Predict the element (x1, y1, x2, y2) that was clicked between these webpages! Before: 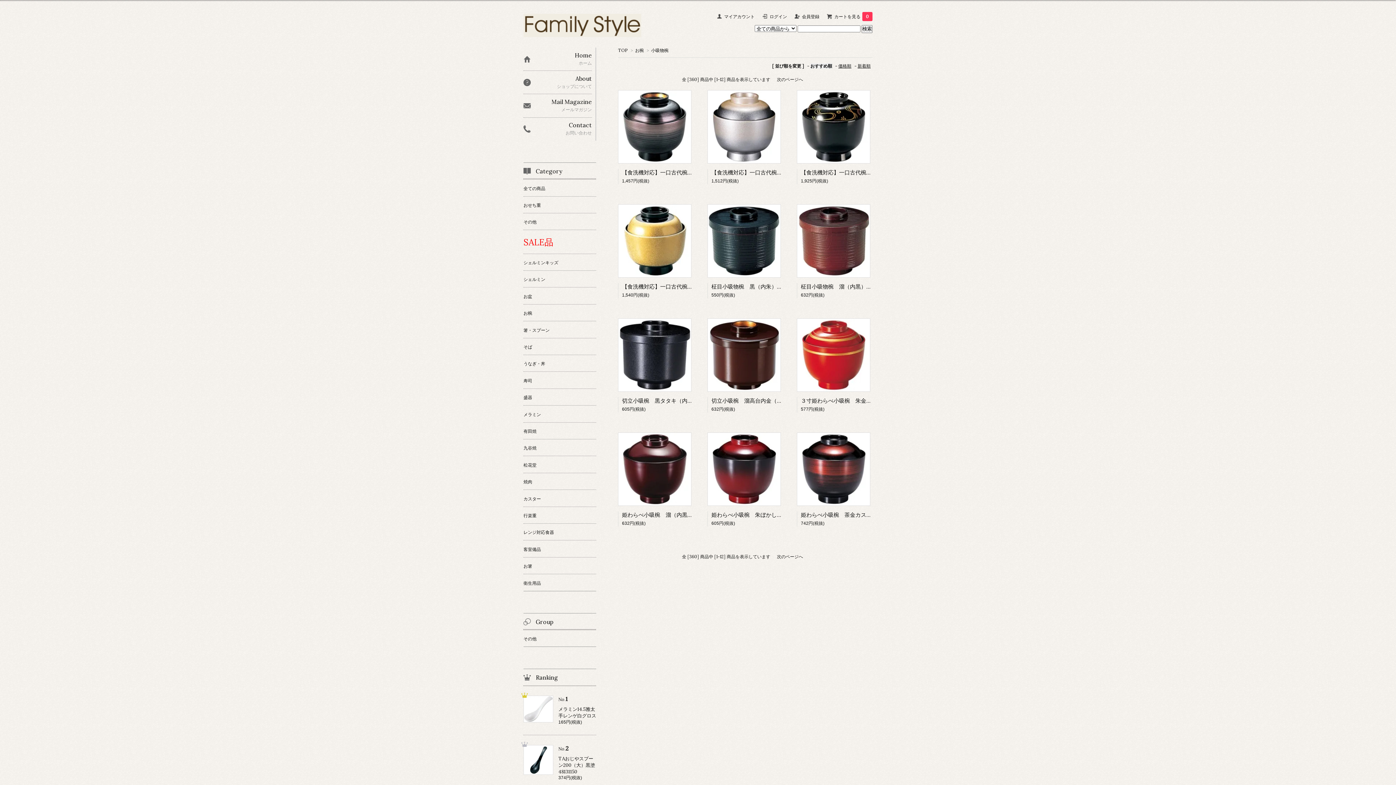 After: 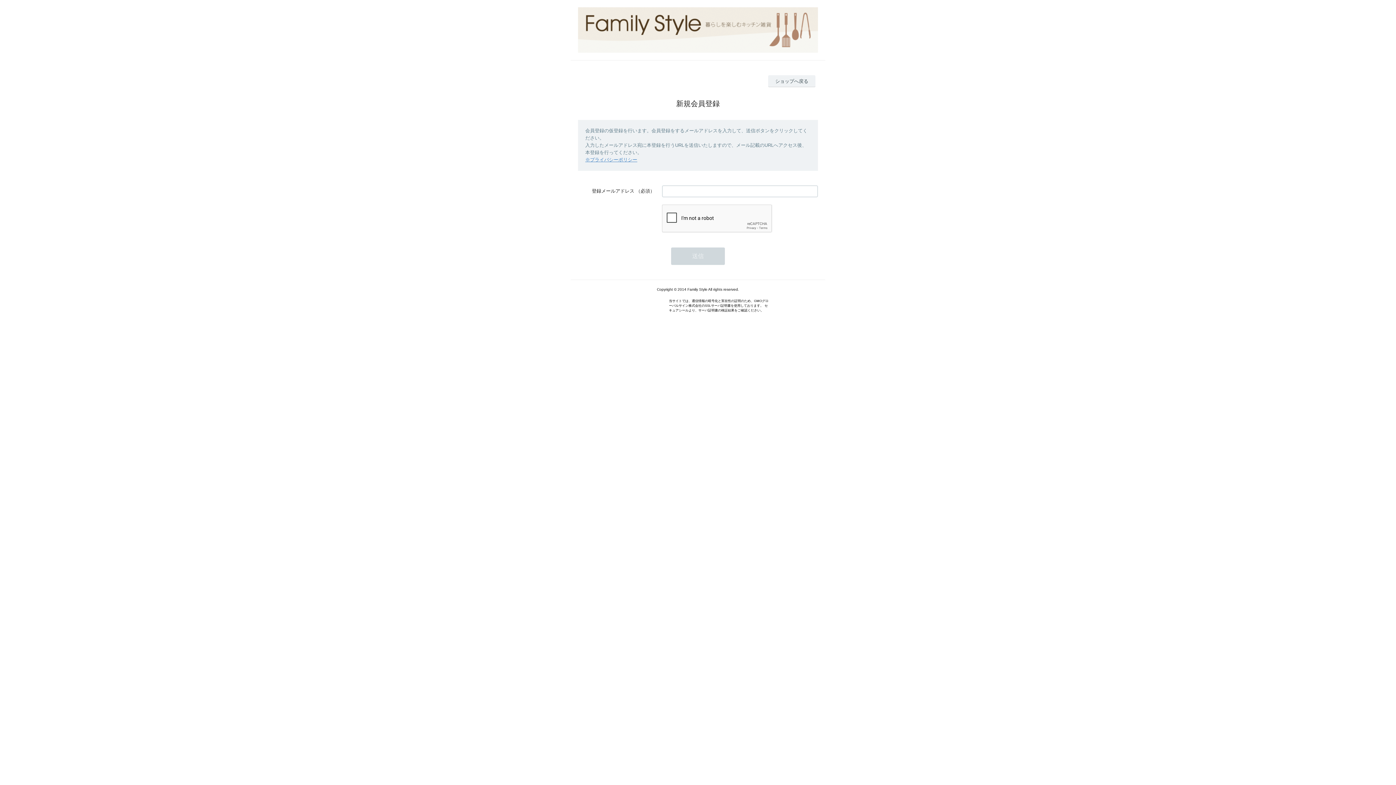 Action: bbox: (802, 13, 819, 19) label: 会員登録